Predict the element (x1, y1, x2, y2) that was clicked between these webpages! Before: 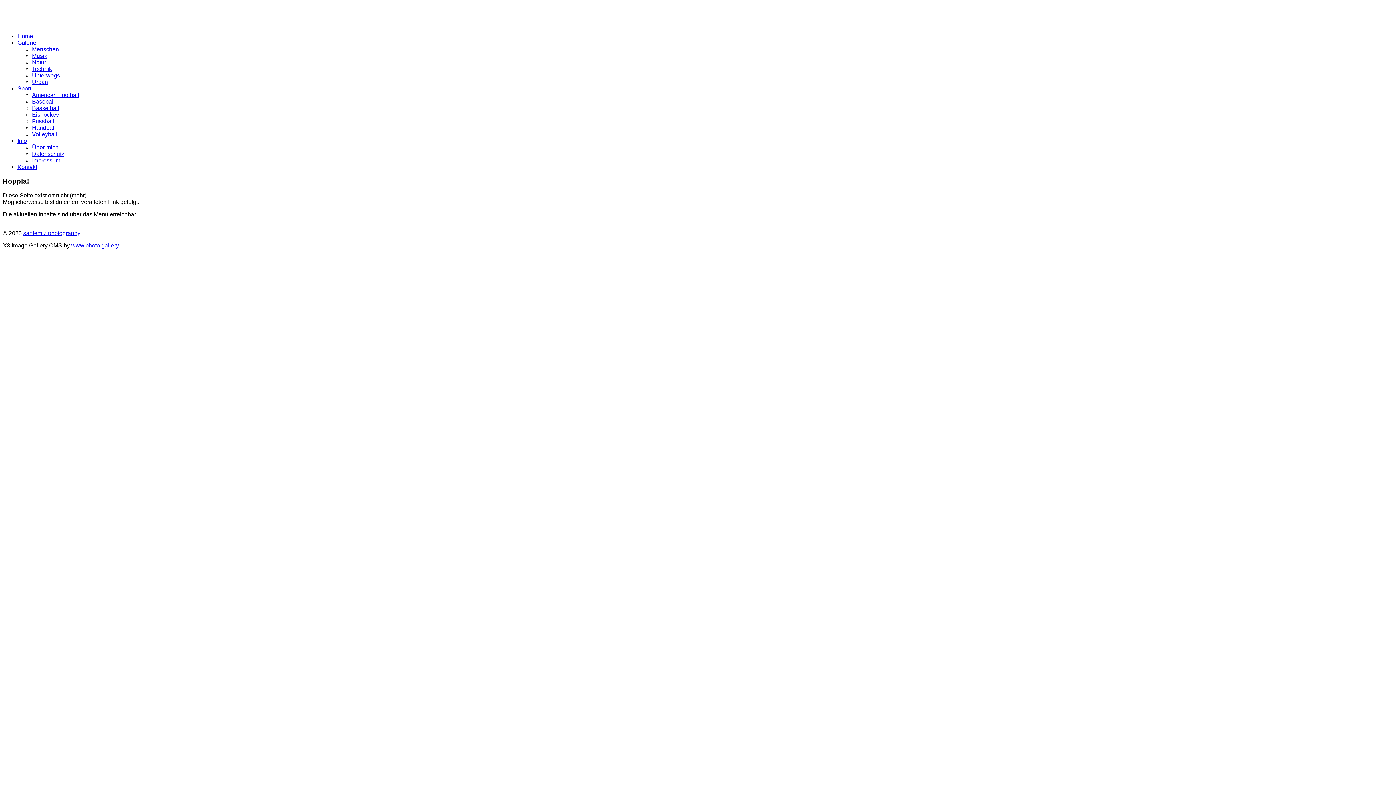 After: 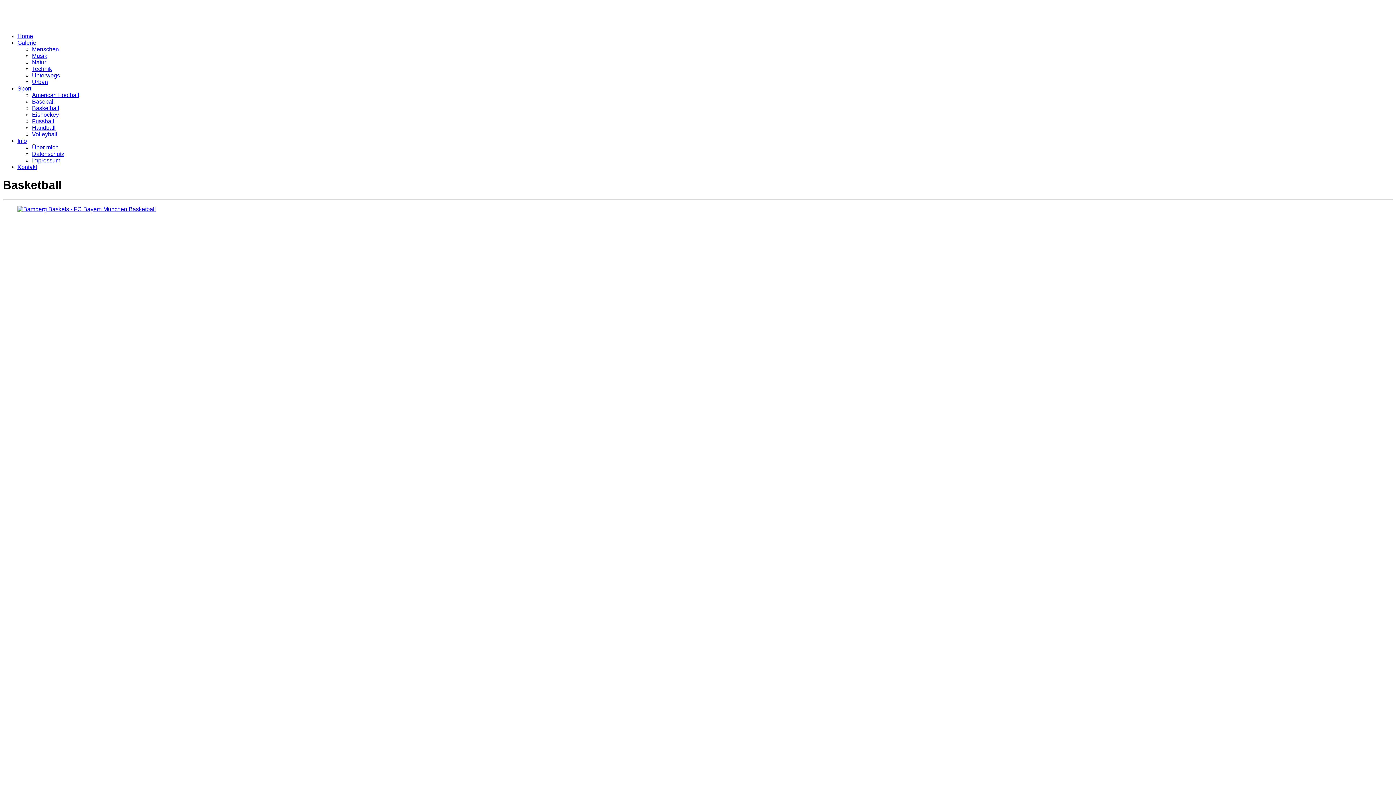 Action: label: Basketball bbox: (32, 105, 59, 111)